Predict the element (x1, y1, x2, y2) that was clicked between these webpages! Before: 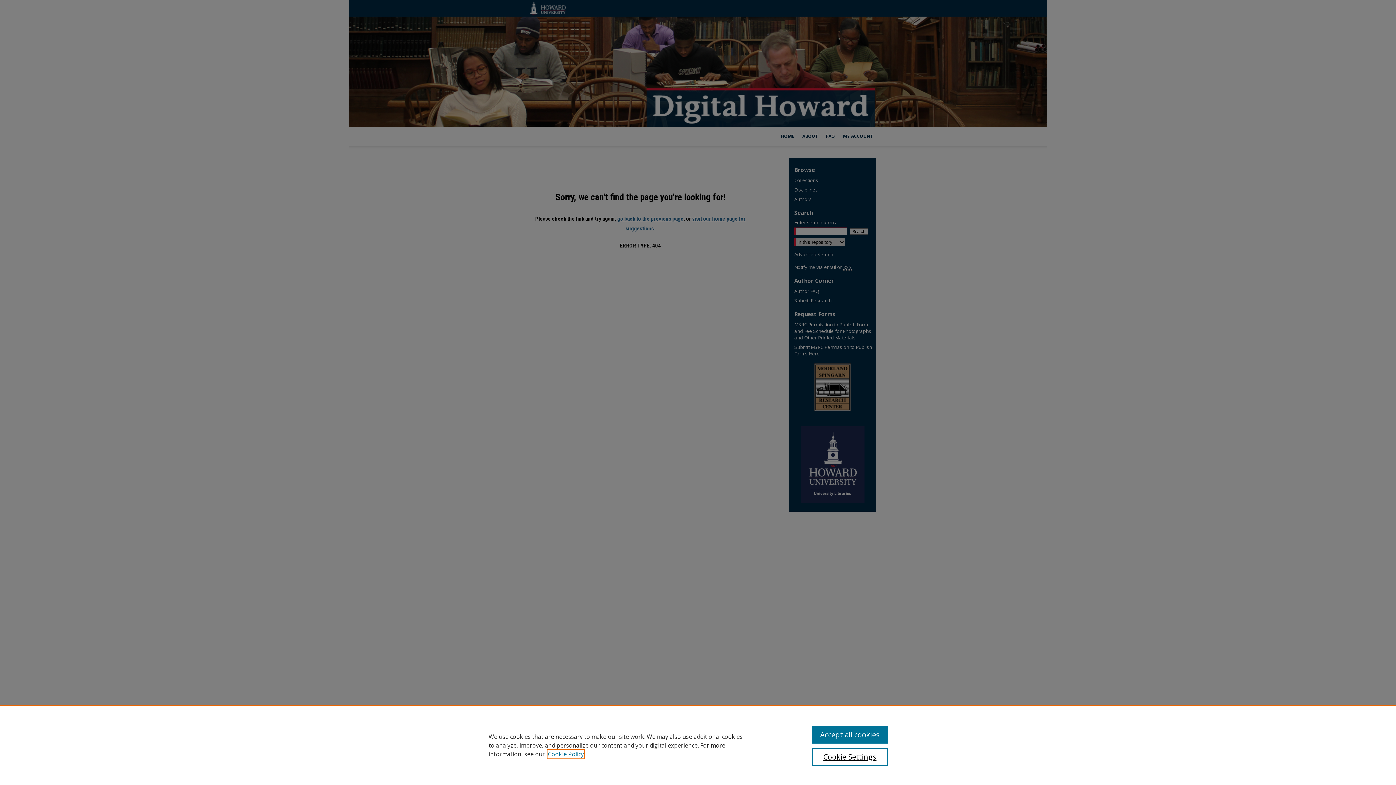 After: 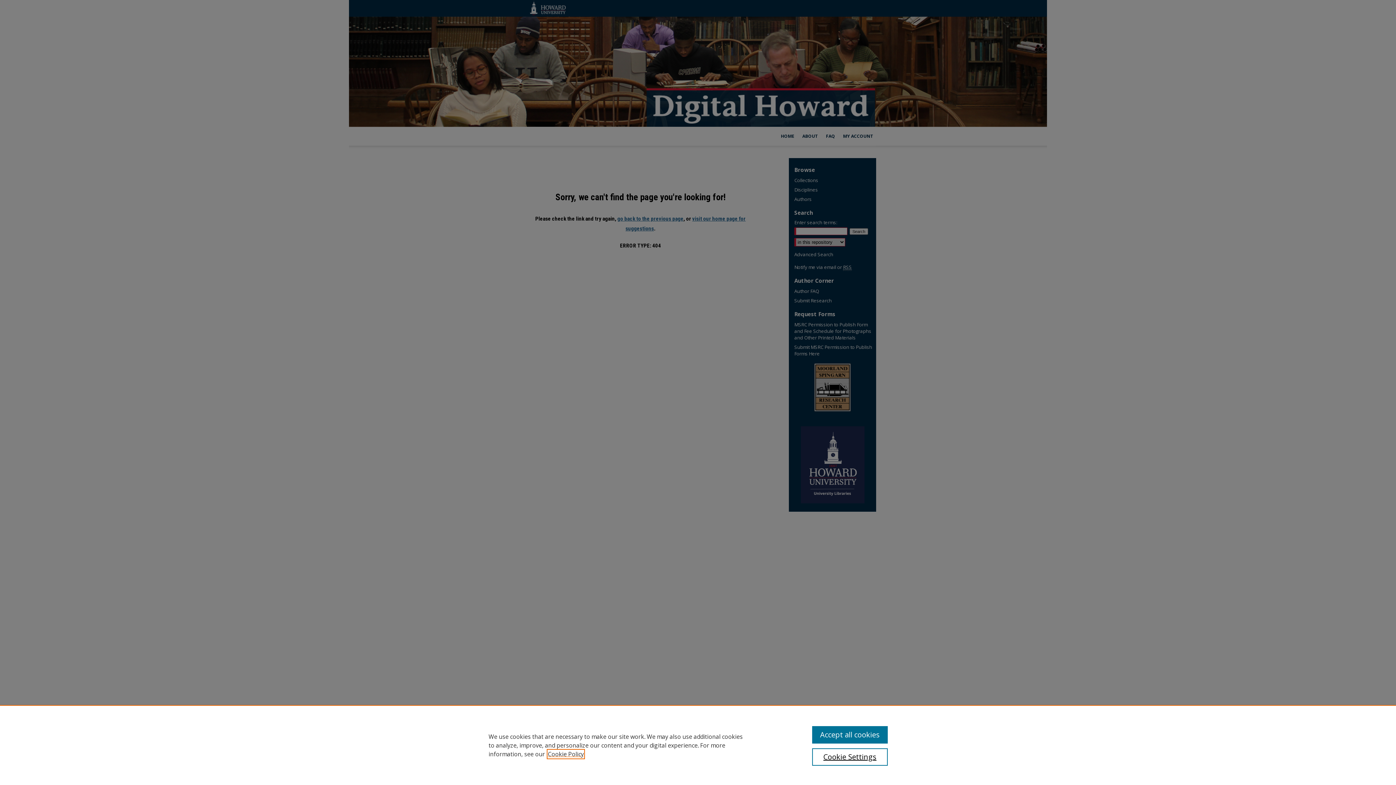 Action: label: , opens in a new tab bbox: (548, 750, 584, 758)